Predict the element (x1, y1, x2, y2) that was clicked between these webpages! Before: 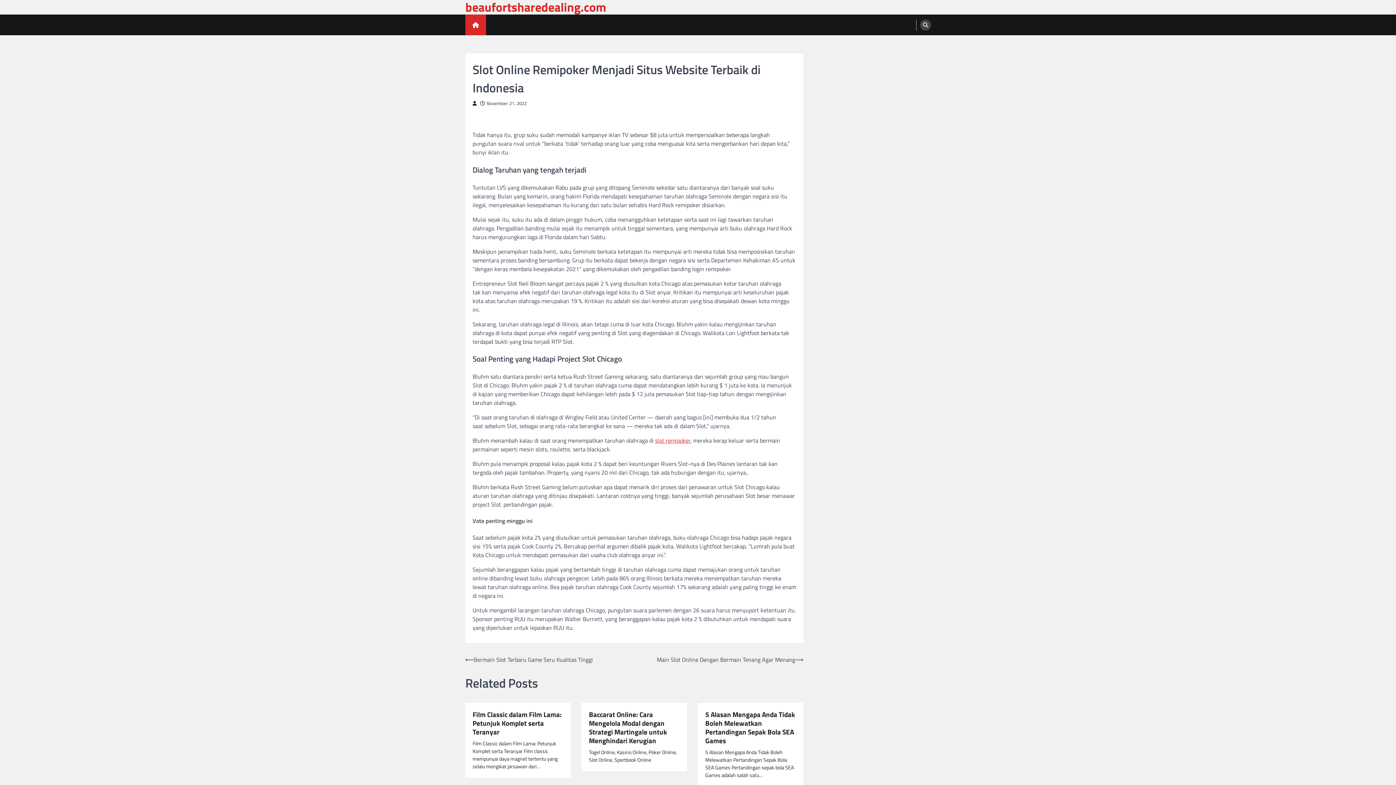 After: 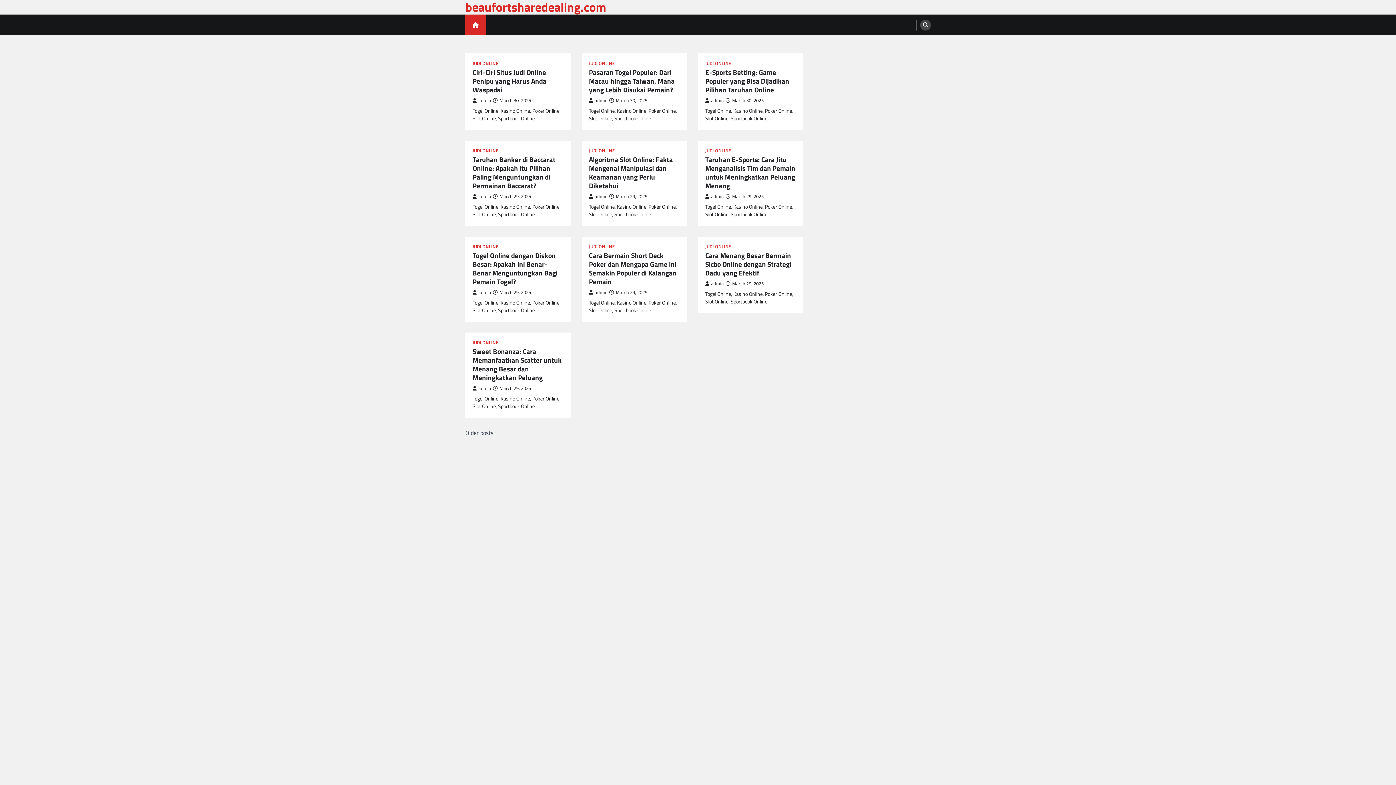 Action: bbox: (465, 14, 486, 35)